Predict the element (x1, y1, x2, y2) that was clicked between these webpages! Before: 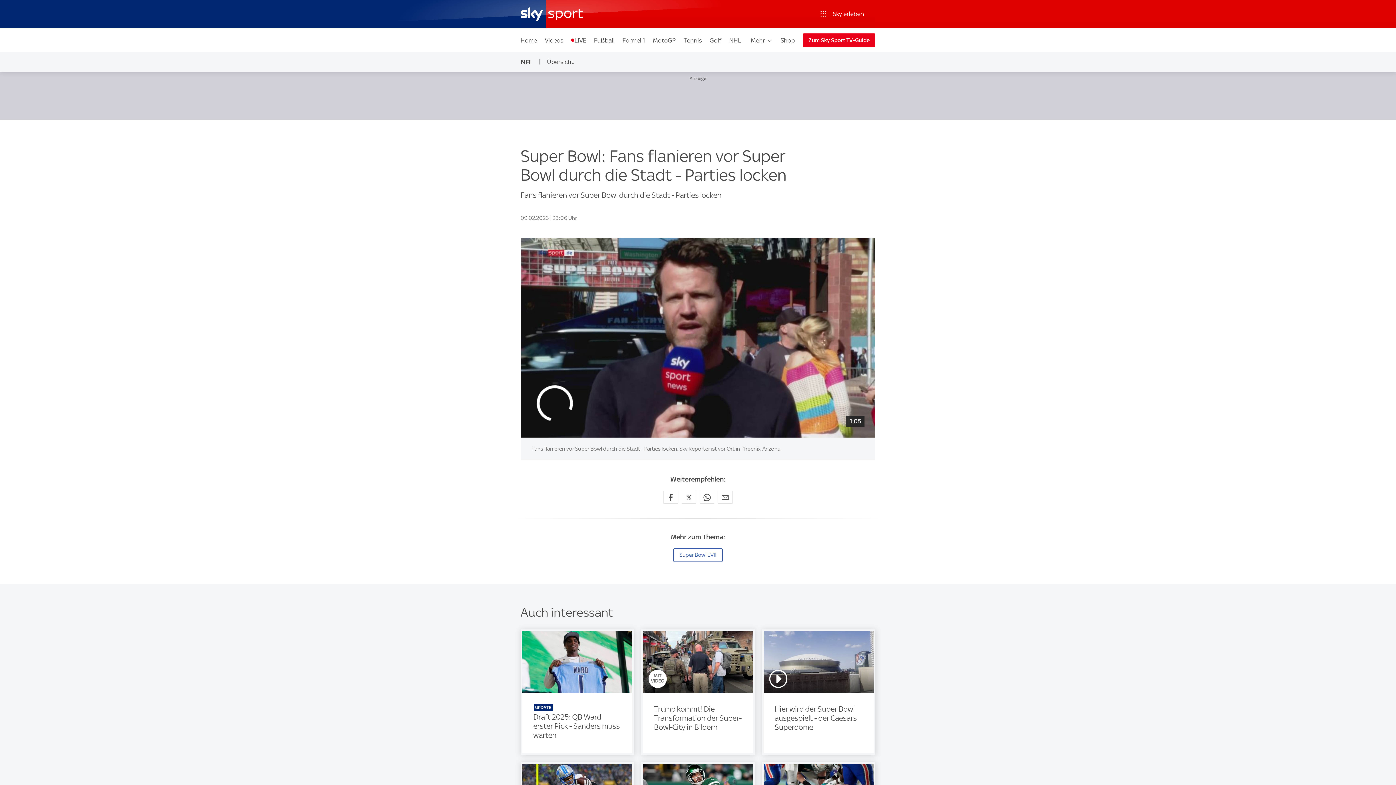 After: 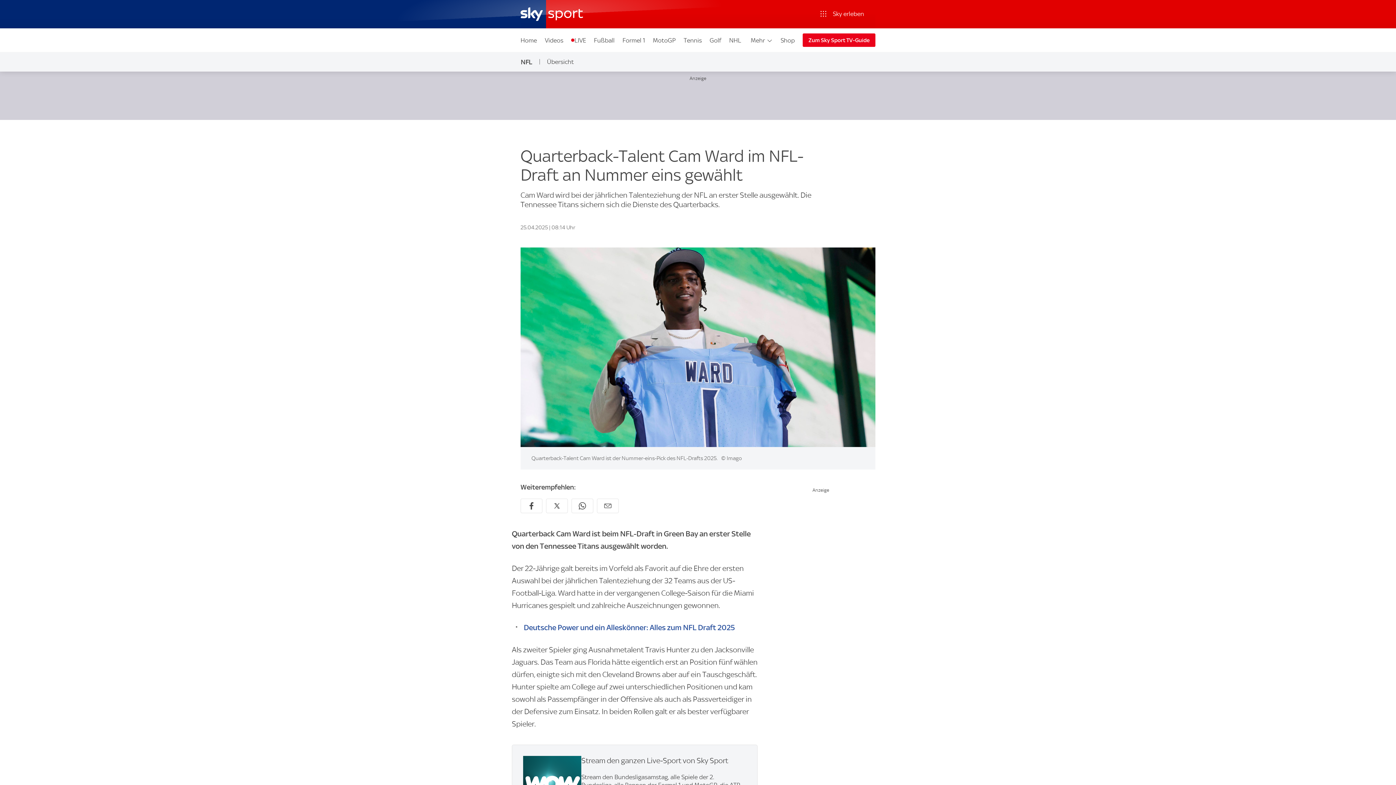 Action: label: Draft 2025: QB Ward erster Pick - Sanders muss warten bbox: (533, 713, 621, 740)